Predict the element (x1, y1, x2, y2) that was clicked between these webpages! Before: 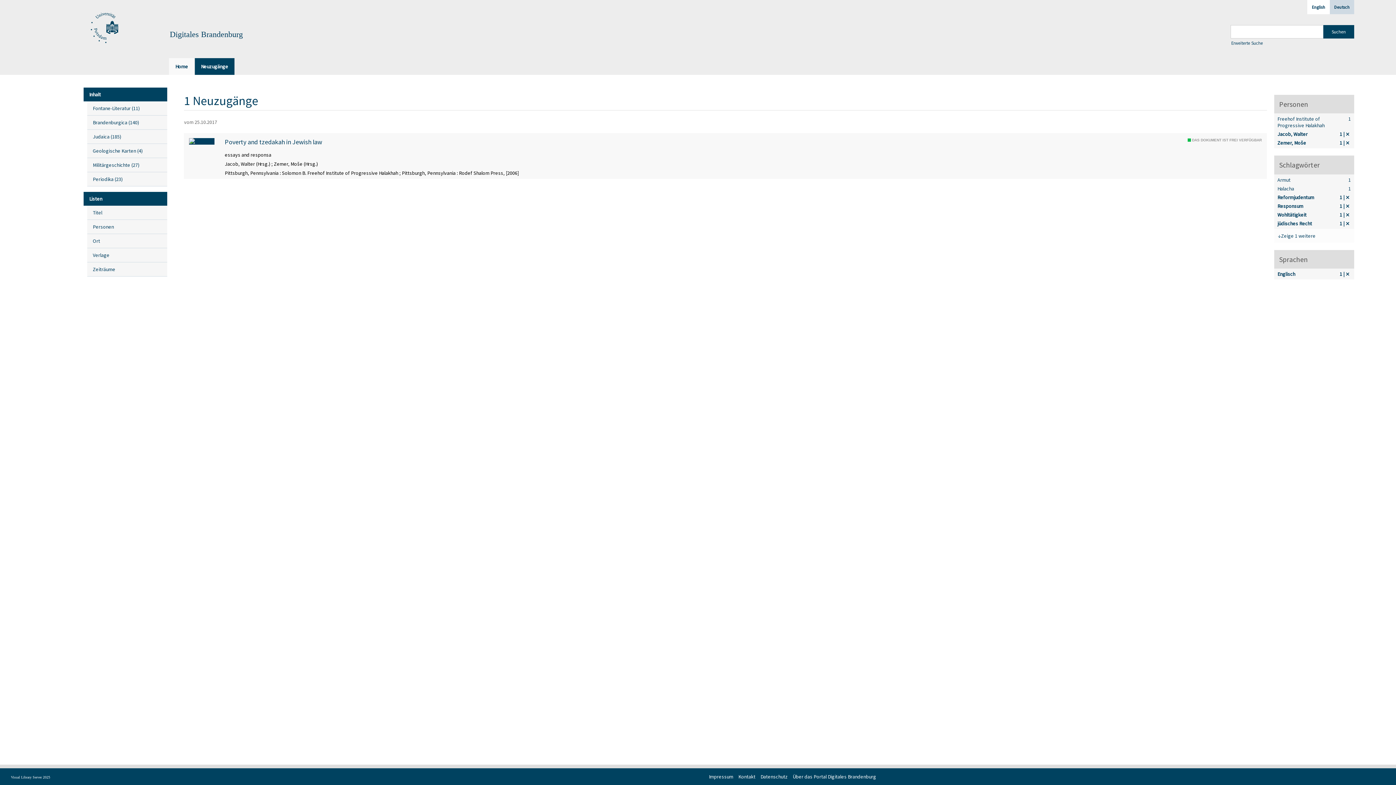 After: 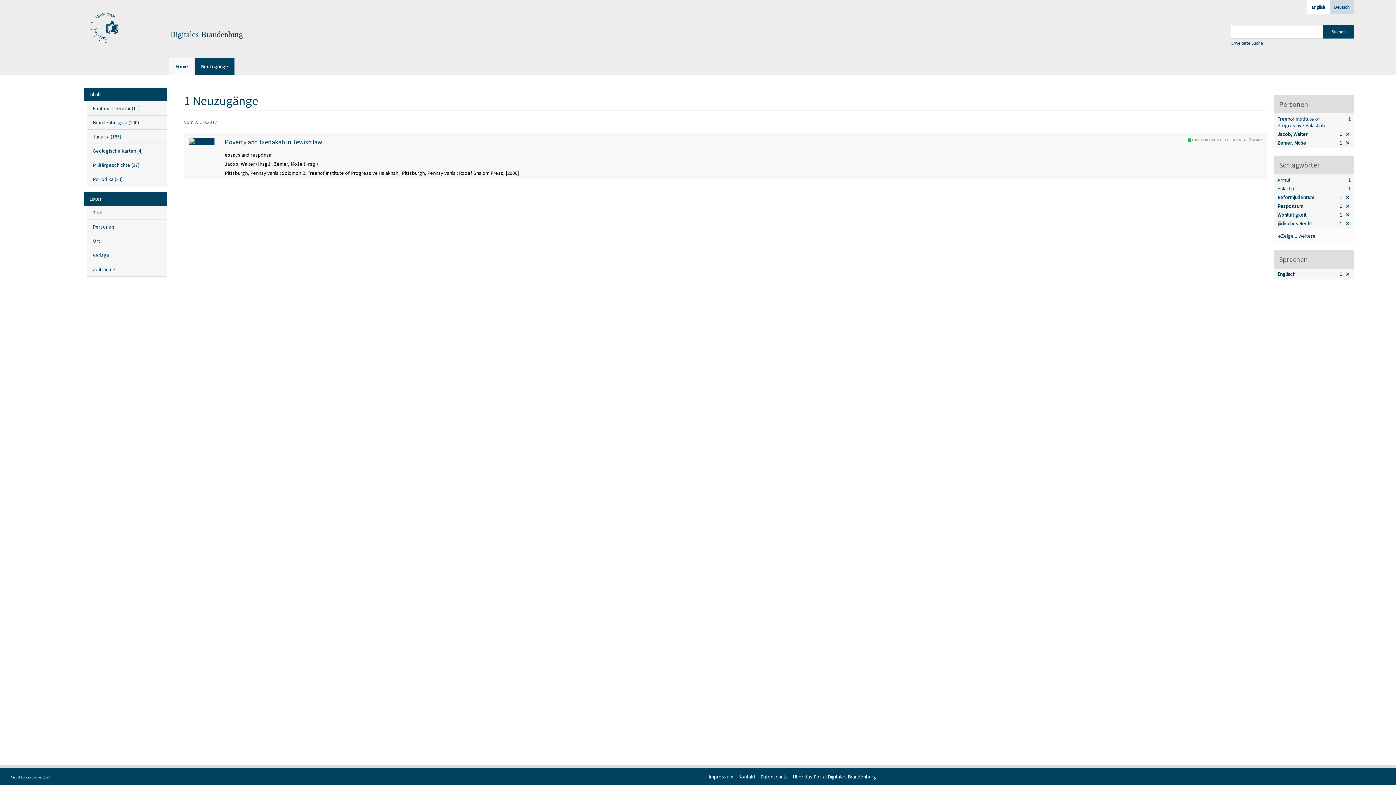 Action: bbox: (1330, 0, 1354, 14) label: Deutsch